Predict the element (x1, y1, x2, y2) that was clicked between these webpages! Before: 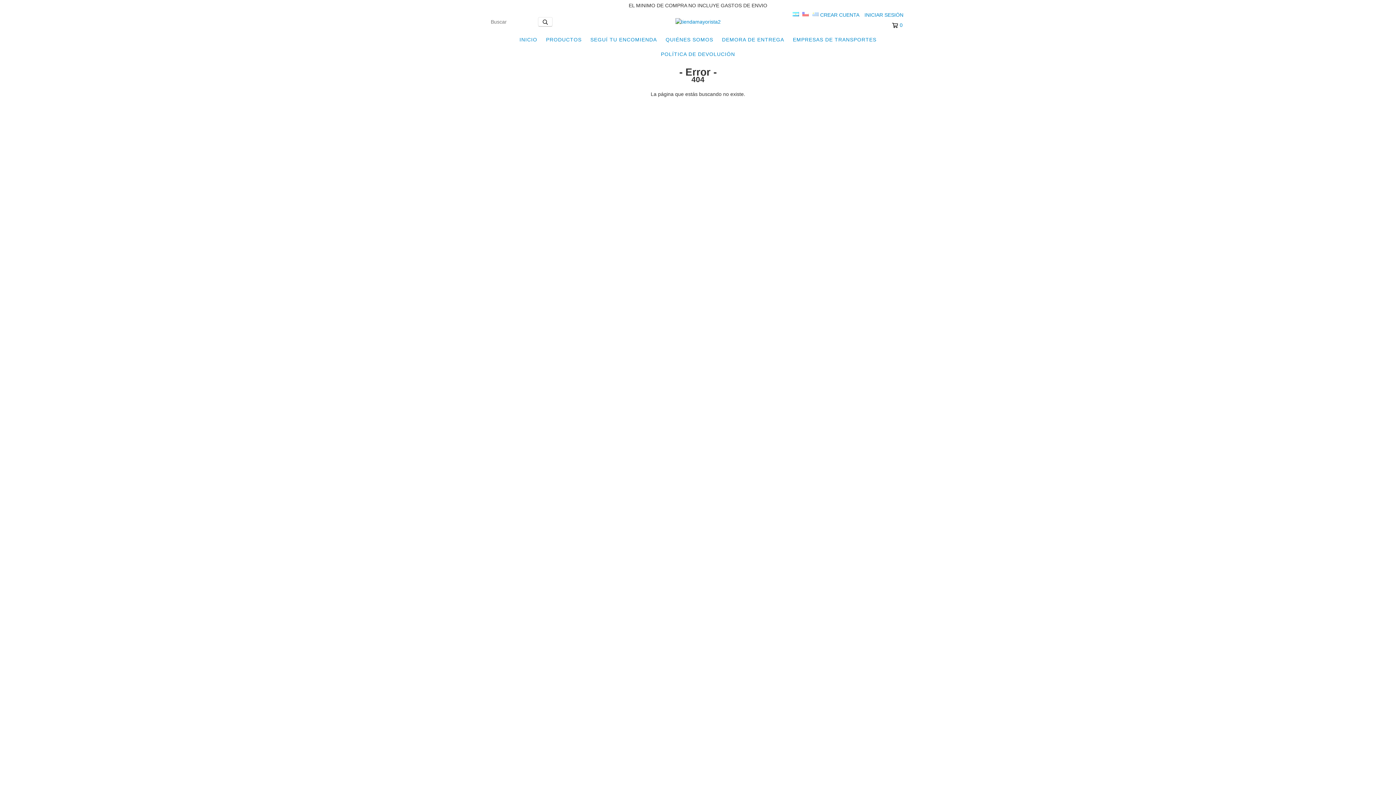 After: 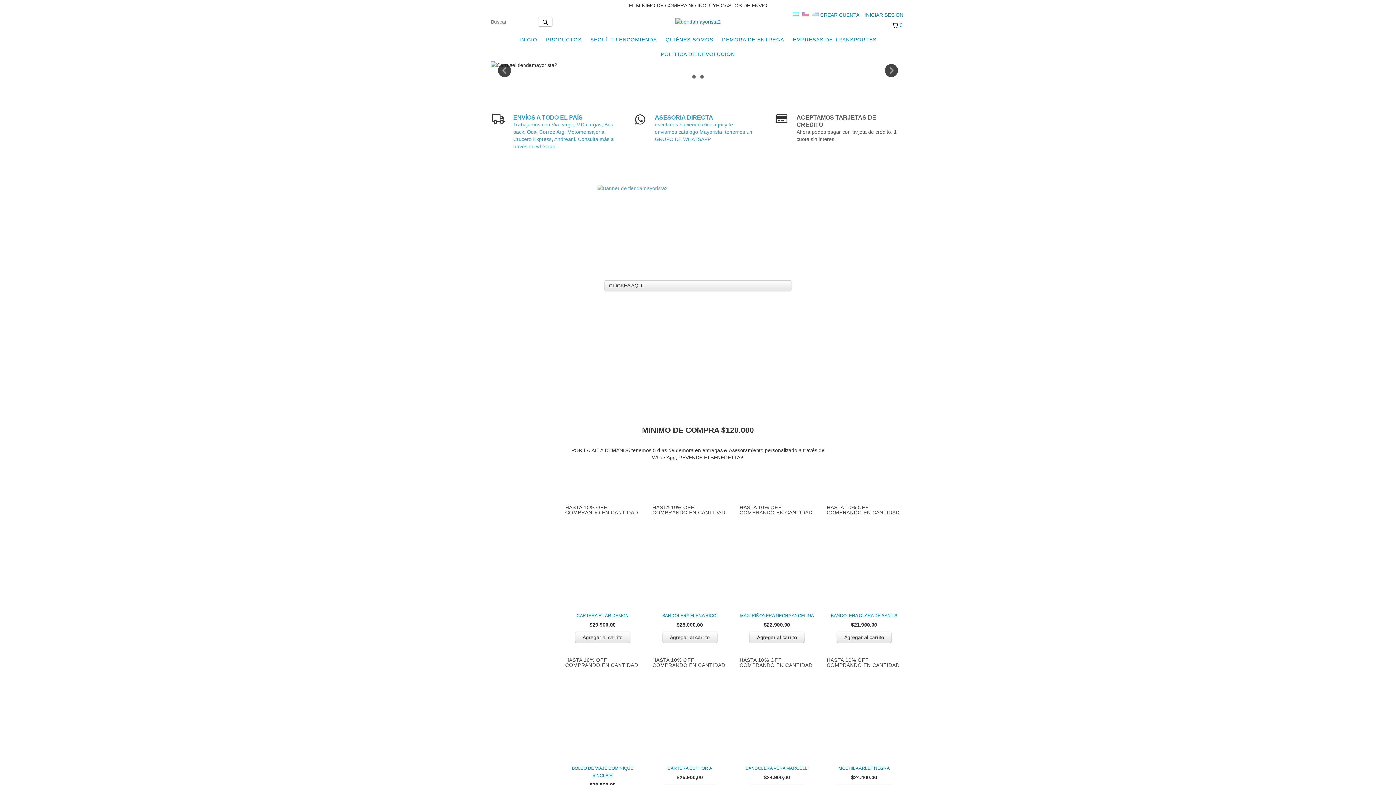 Action: bbox: (675, 18, 720, 24)